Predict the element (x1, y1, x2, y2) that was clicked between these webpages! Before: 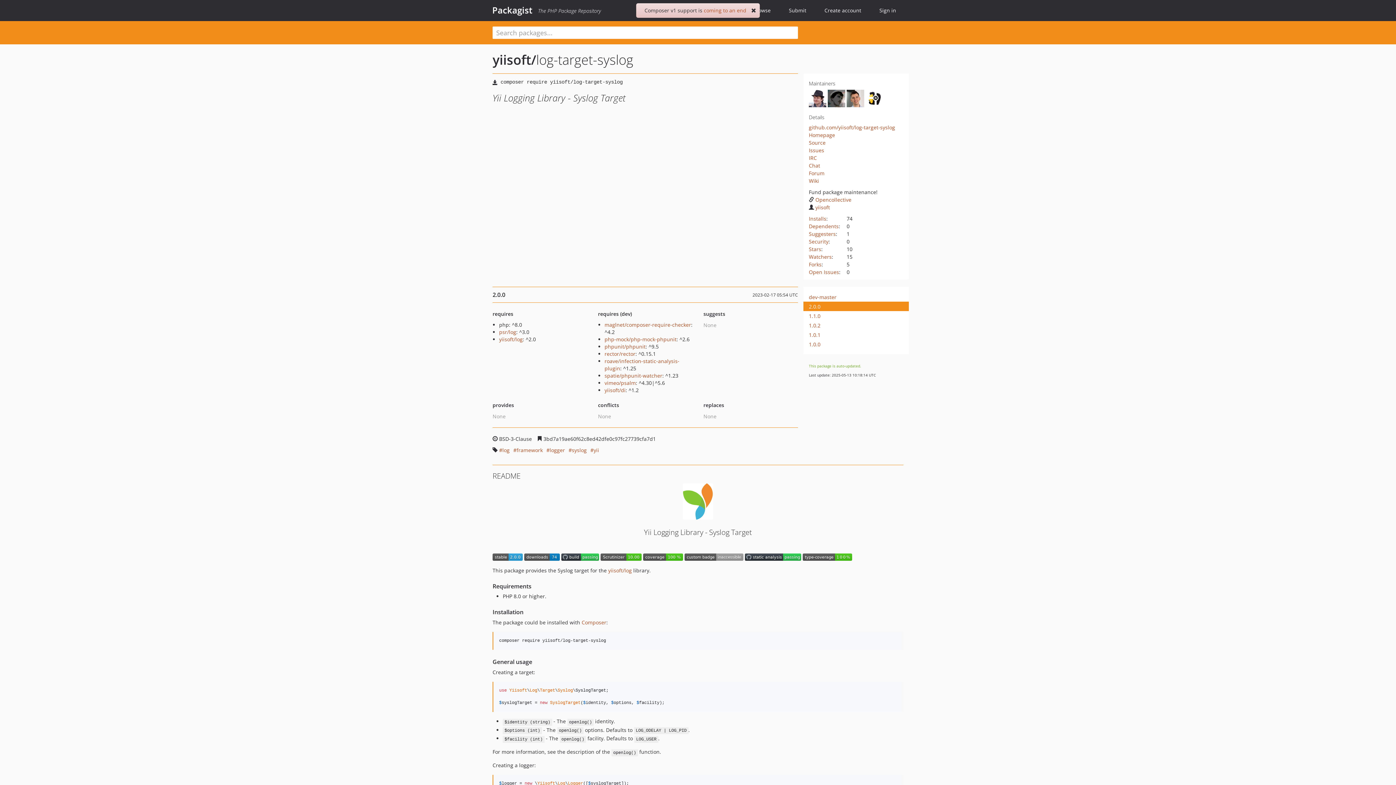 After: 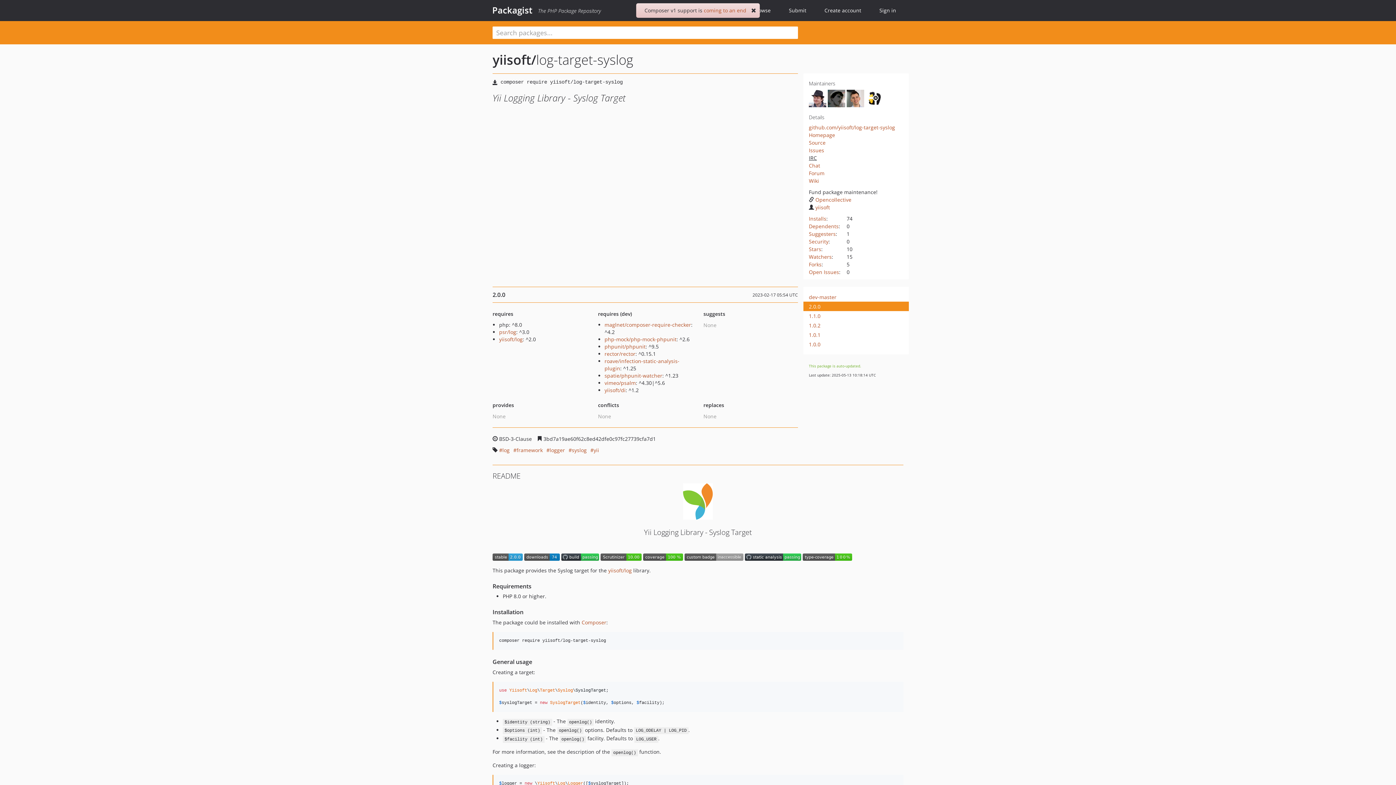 Action: label: IRC bbox: (809, 154, 817, 161)